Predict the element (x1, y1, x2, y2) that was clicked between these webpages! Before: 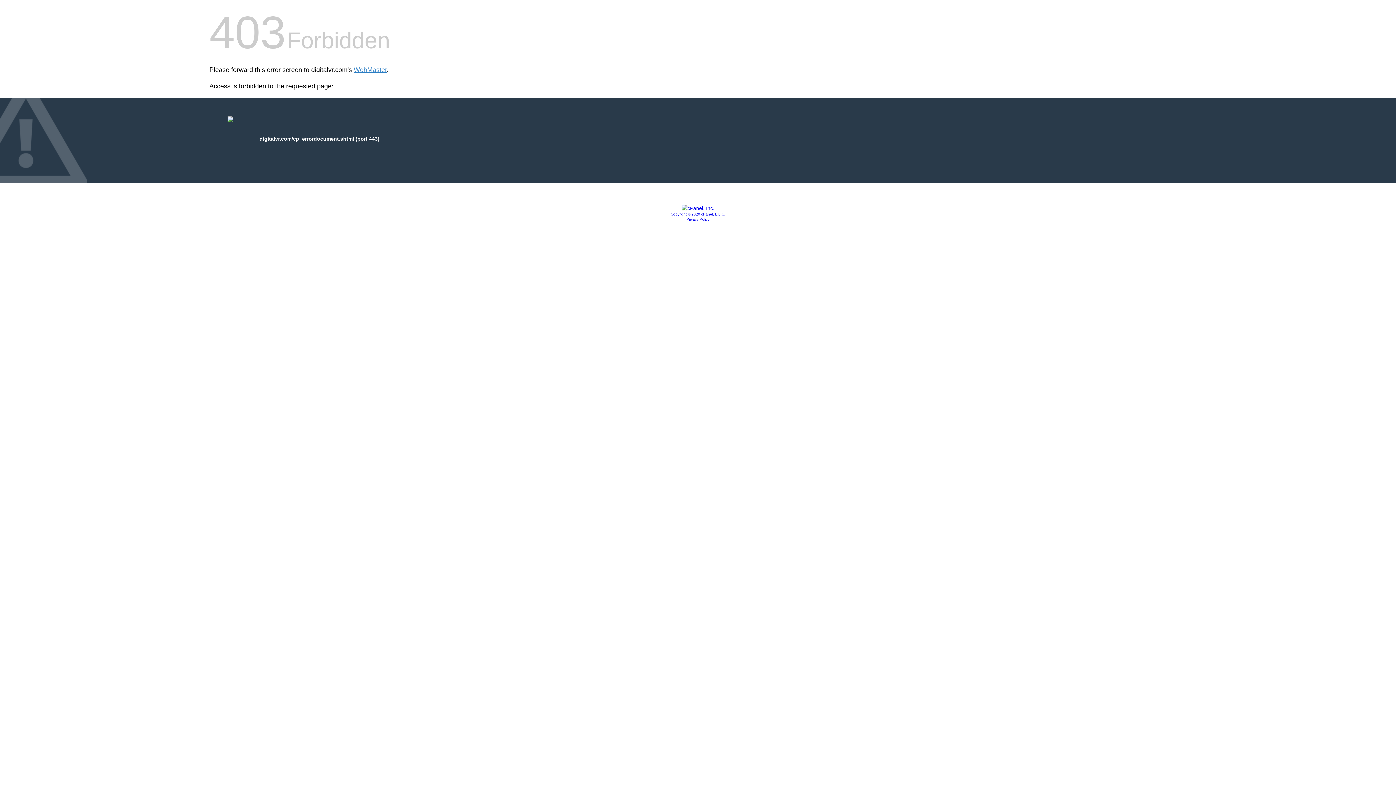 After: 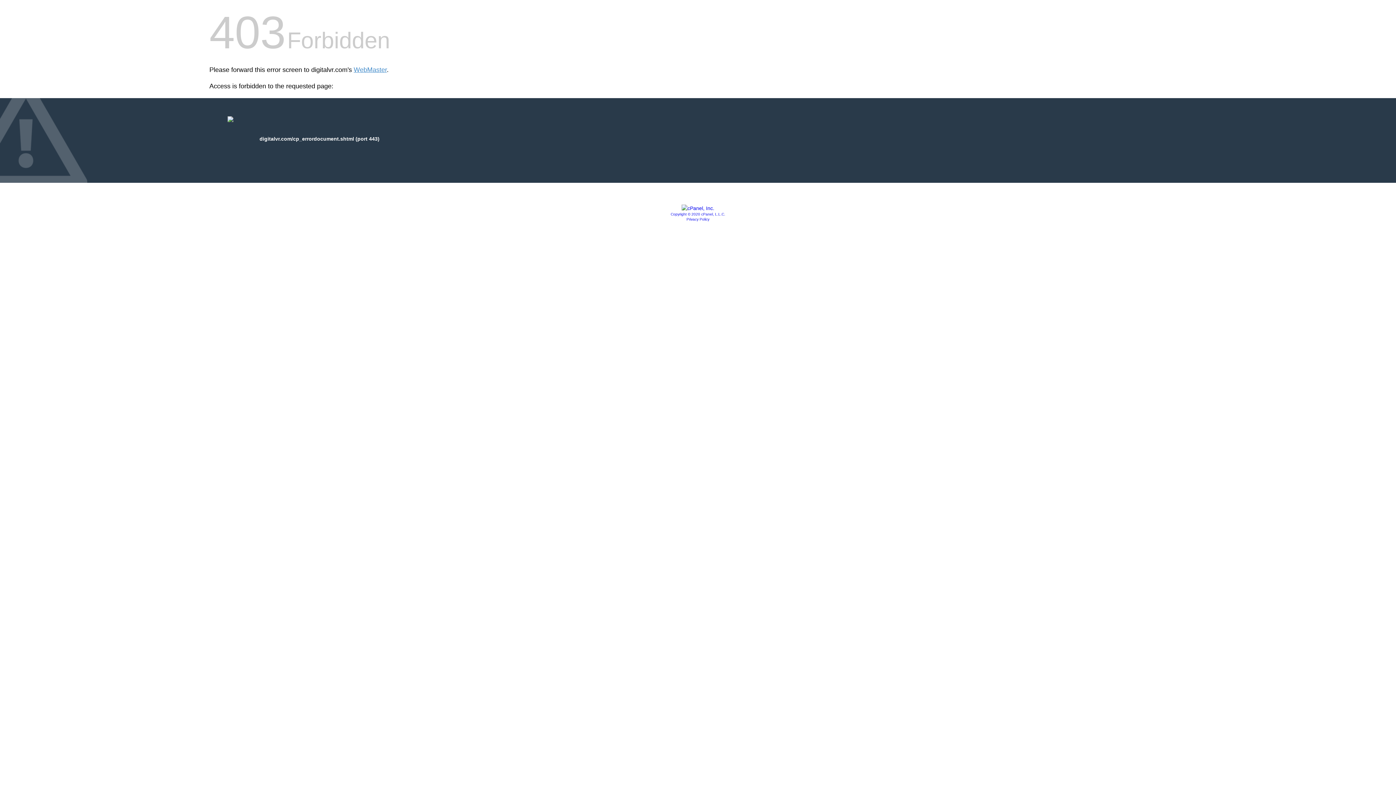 Action: label: Copyright © 2020 cPanel, L.L.C. bbox: (670, 212, 725, 216)